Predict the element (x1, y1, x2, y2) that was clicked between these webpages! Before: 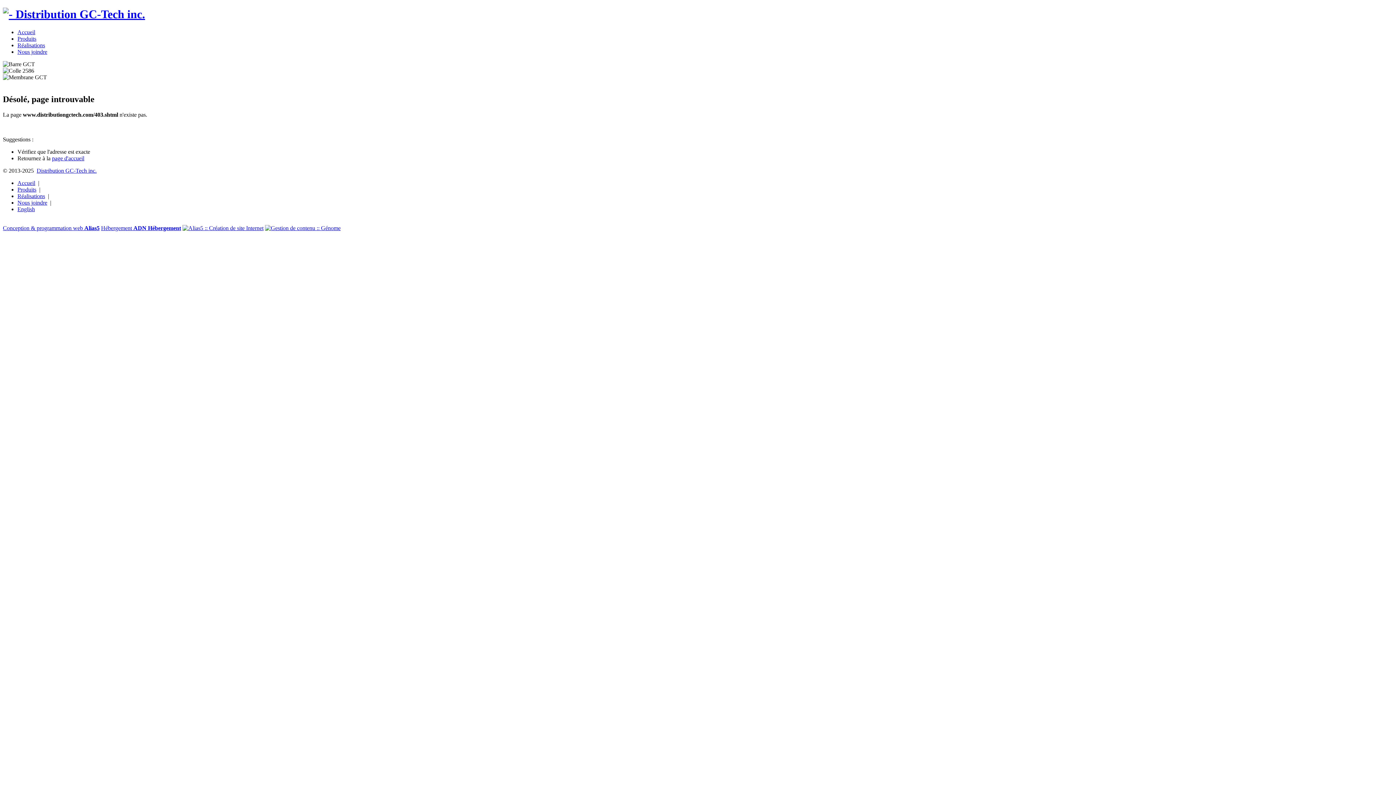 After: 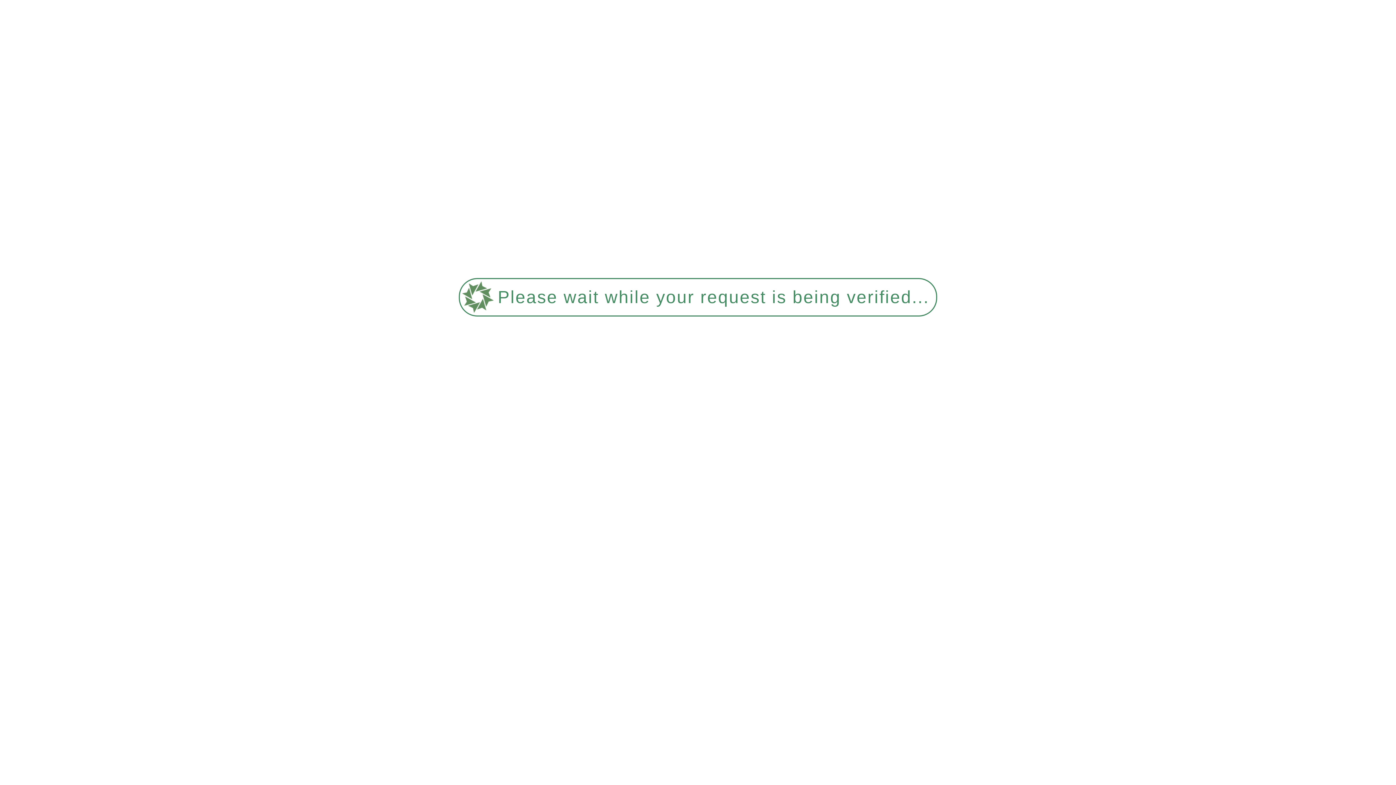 Action: bbox: (17, 186, 36, 192) label: Produits